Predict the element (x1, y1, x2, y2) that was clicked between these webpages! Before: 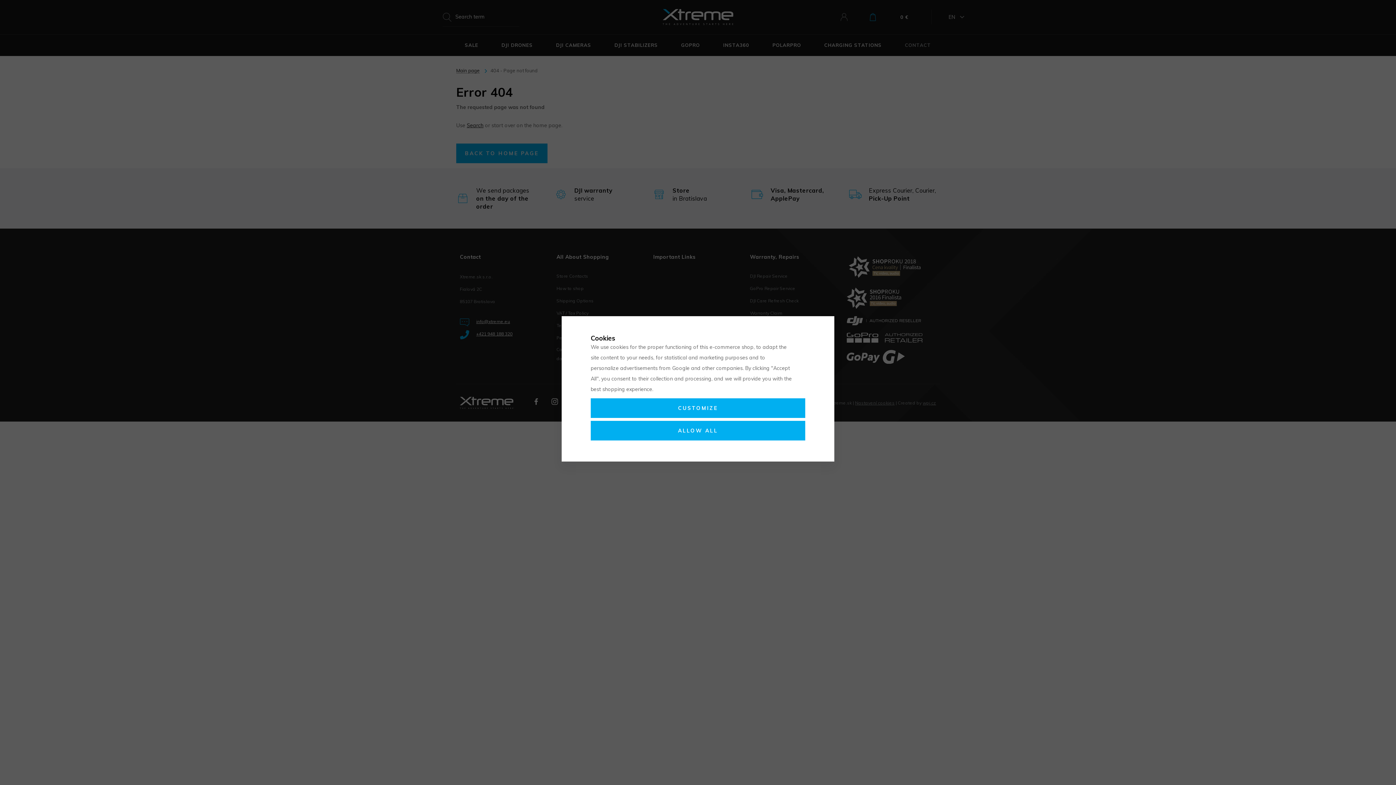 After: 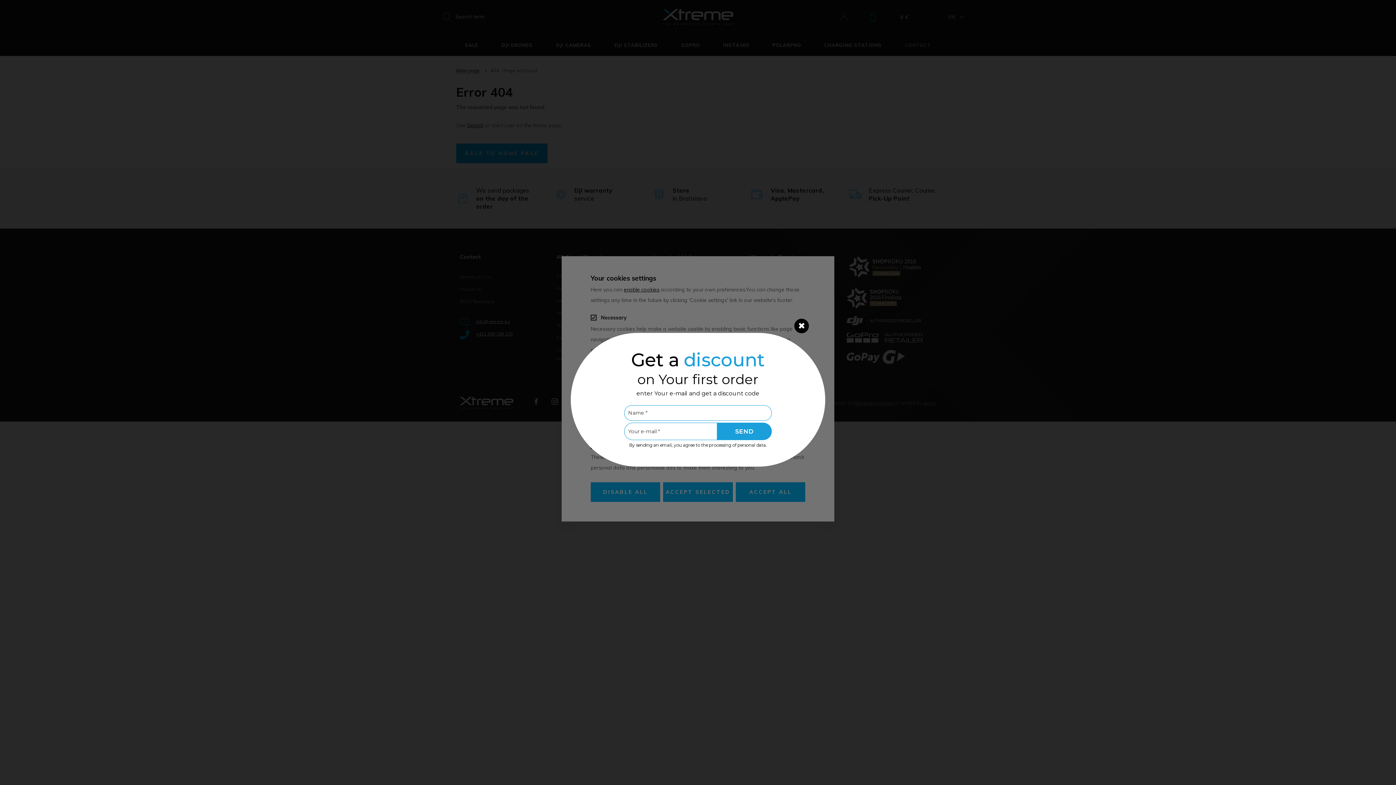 Action: bbox: (590, 398, 805, 418) label: CUSTOMIZE